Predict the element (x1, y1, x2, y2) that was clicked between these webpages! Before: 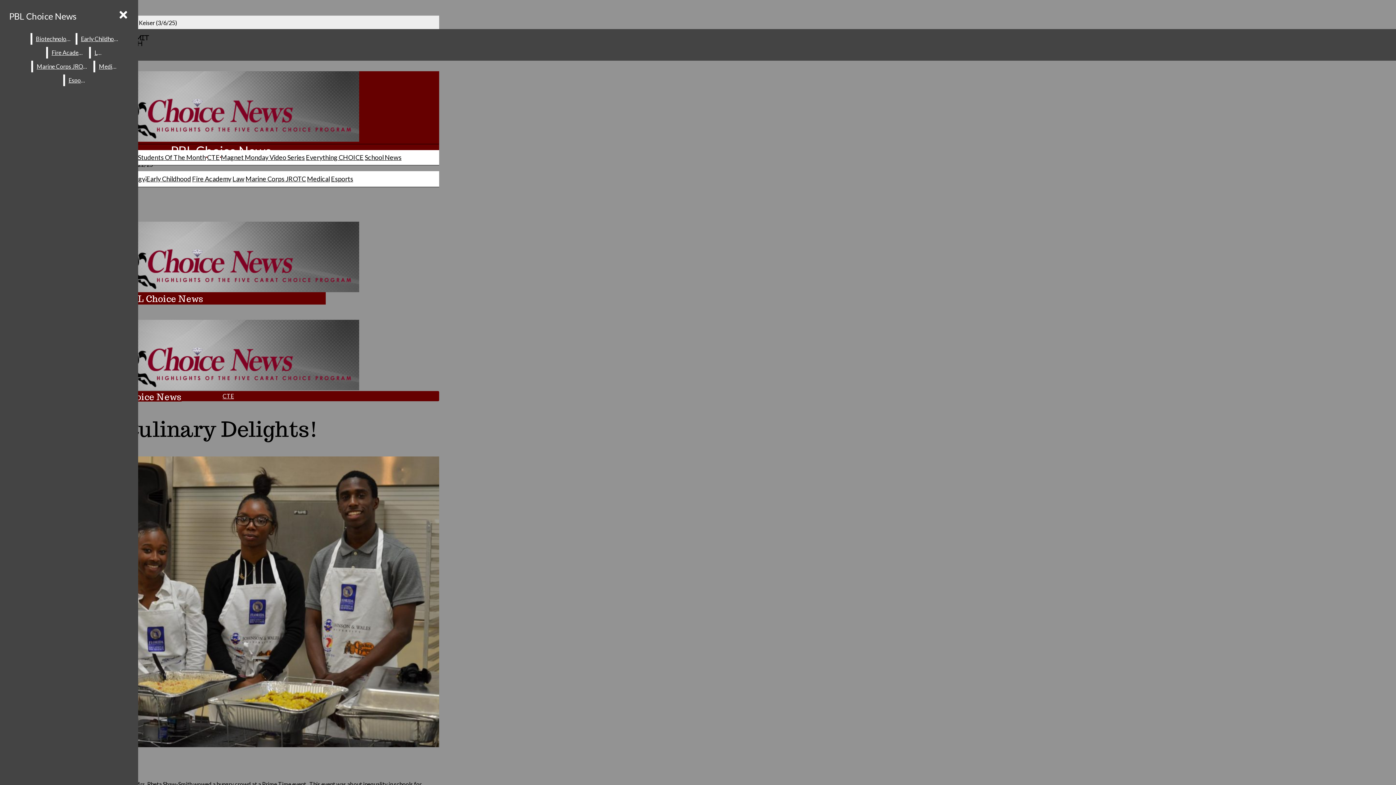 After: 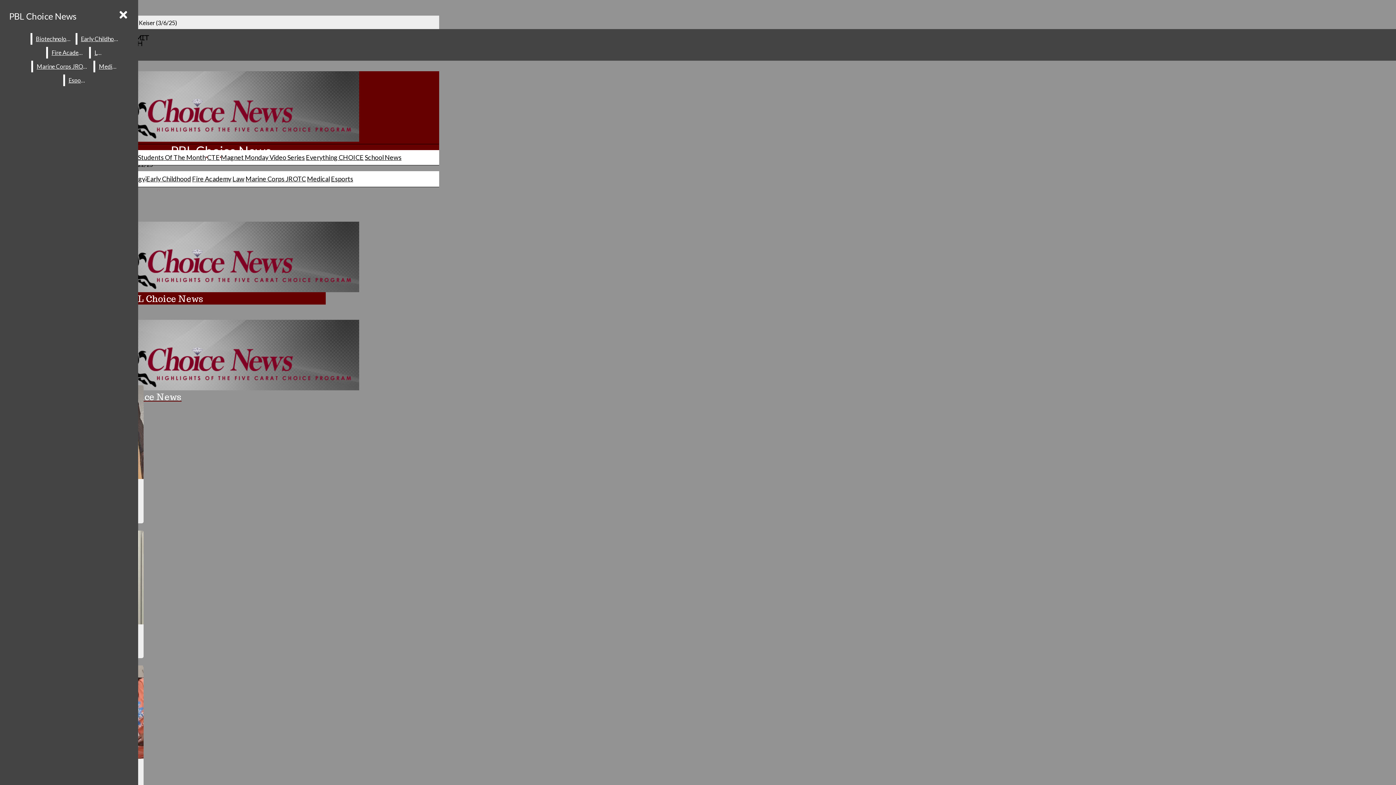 Action: bbox: (307, 174, 330, 182) label: Medical